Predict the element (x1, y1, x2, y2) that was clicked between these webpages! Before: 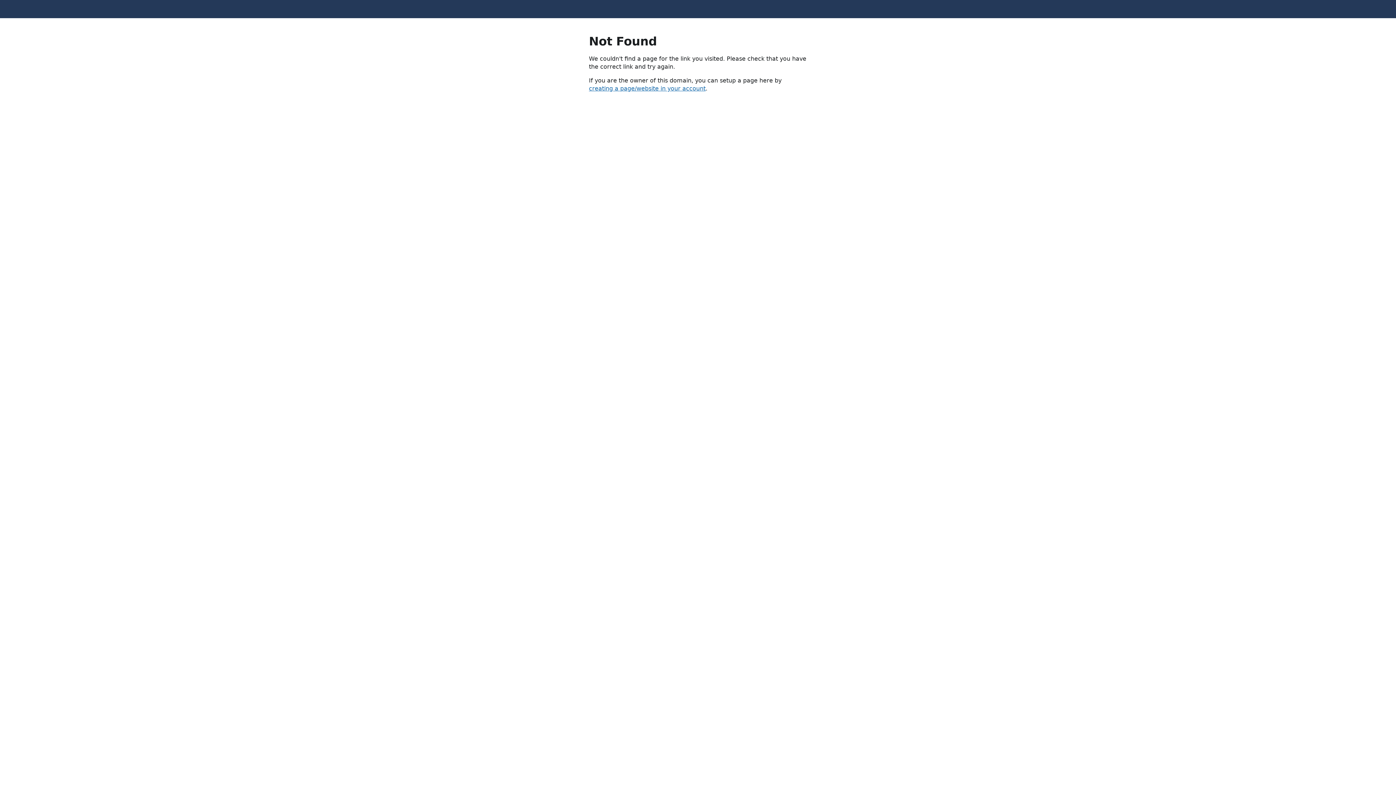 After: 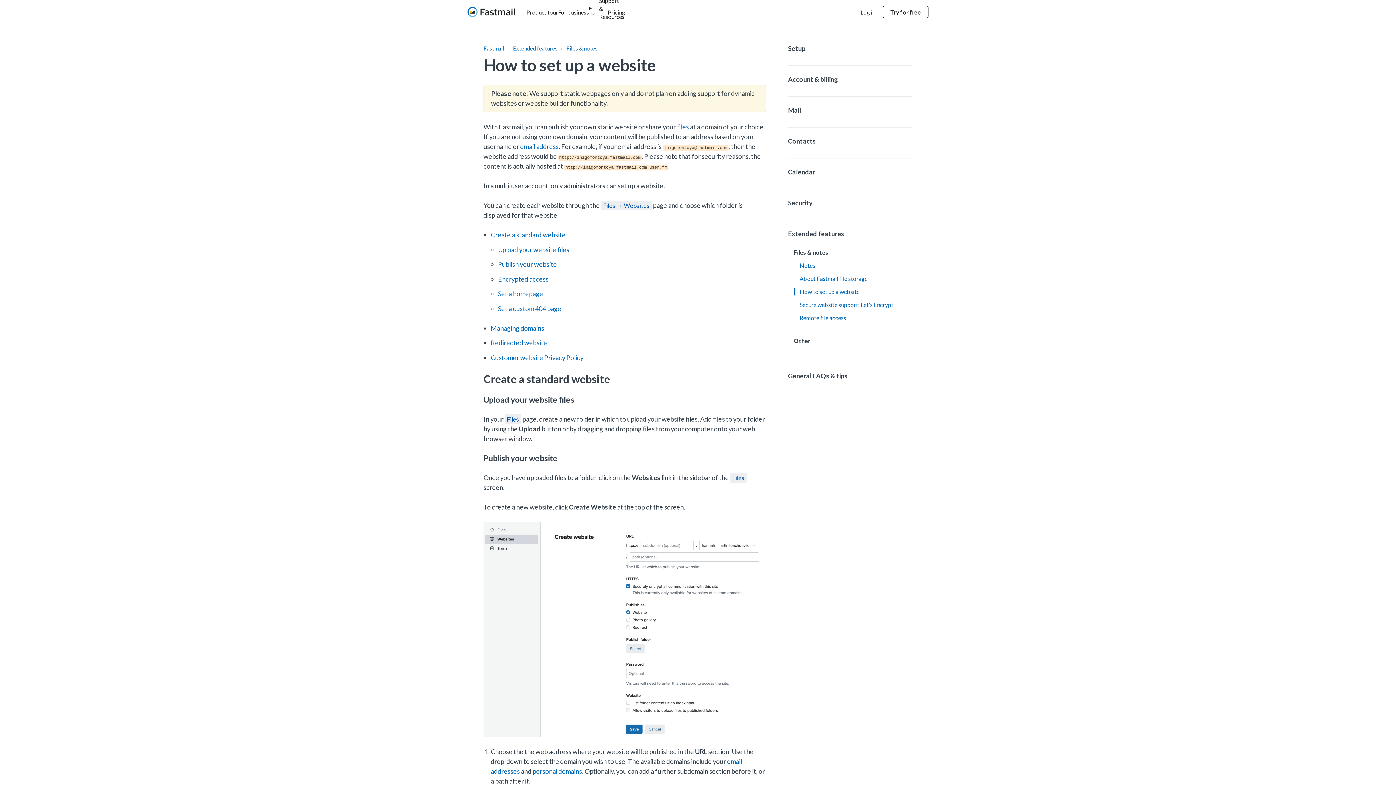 Action: bbox: (589, 85, 705, 92) label: creating a page/website in your account